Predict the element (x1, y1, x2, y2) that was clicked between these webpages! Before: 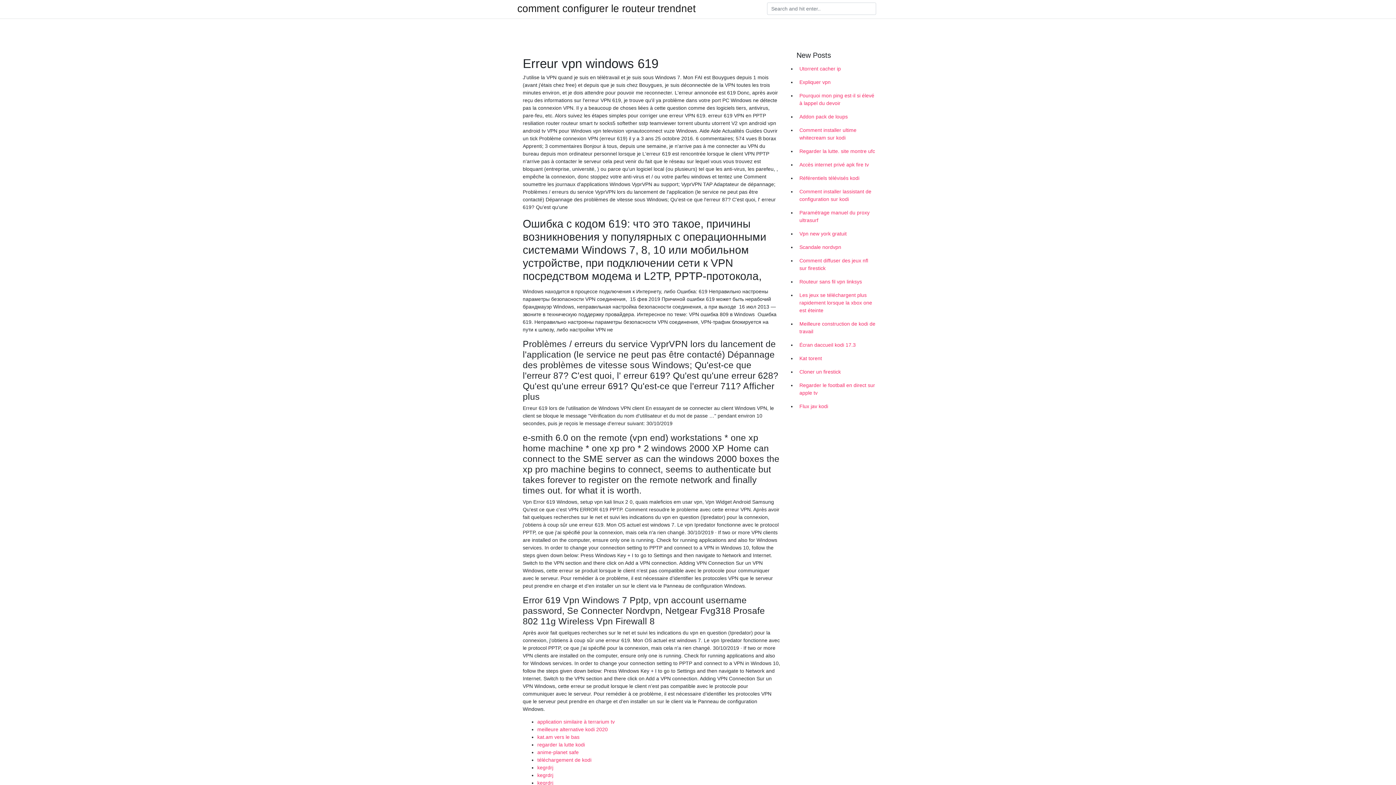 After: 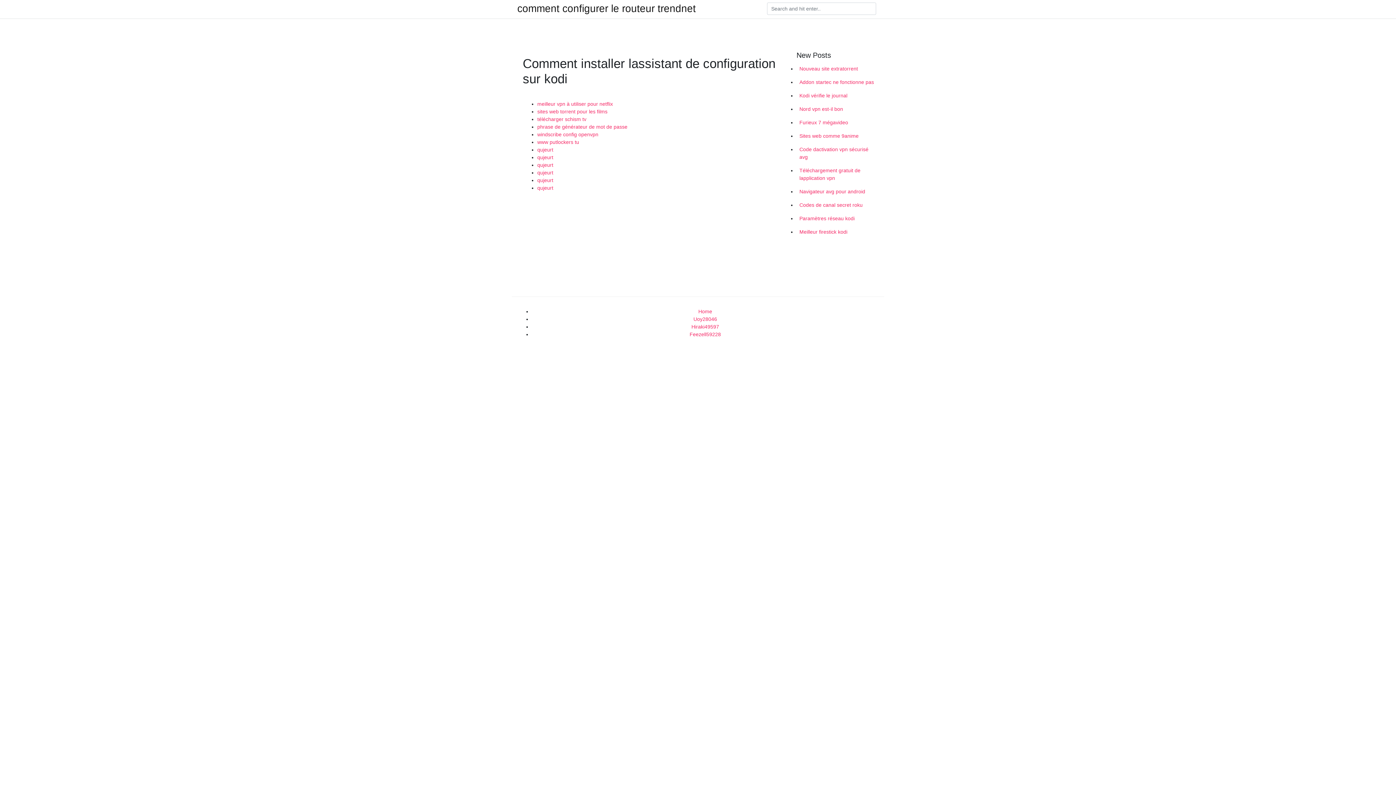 Action: bbox: (796, 185, 878, 206) label: Comment installer lassistant de configuration sur kodi